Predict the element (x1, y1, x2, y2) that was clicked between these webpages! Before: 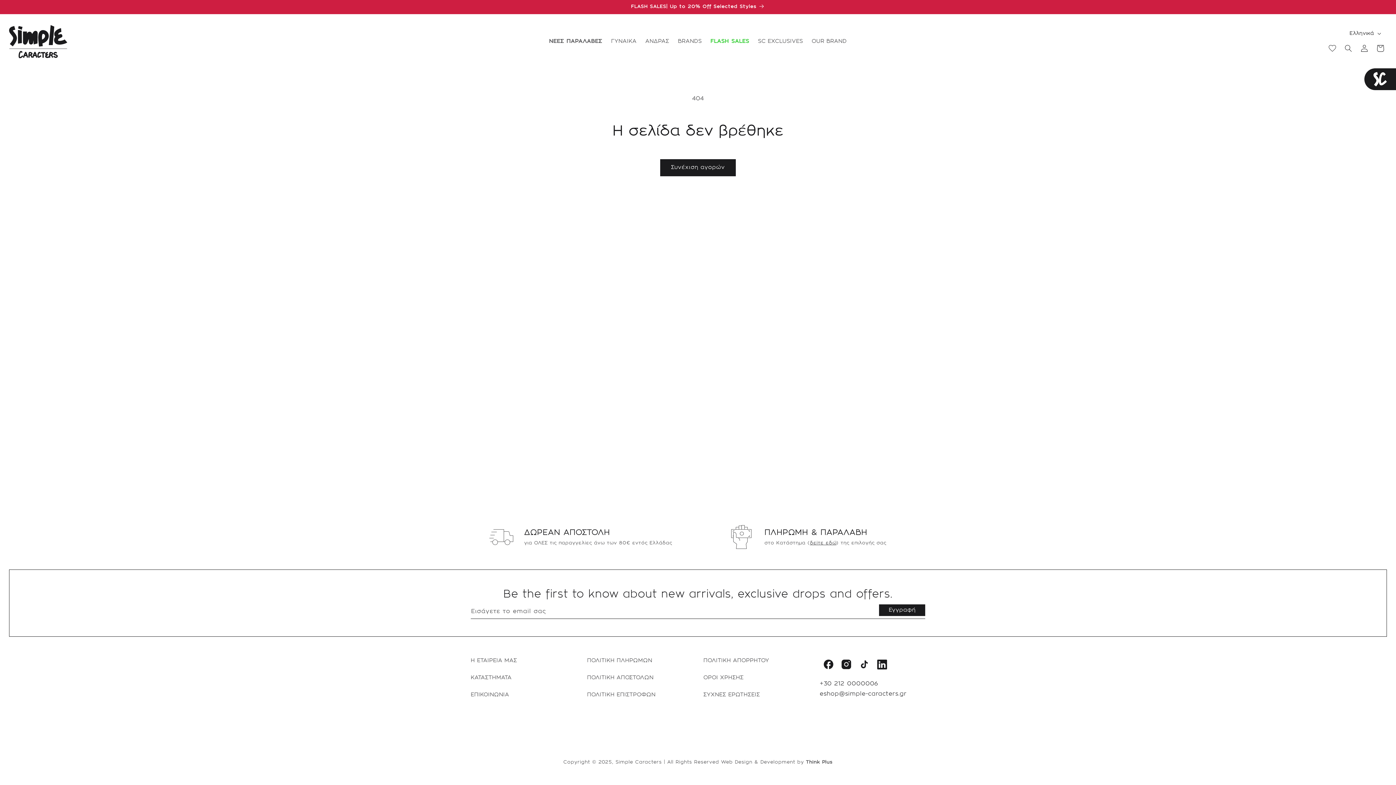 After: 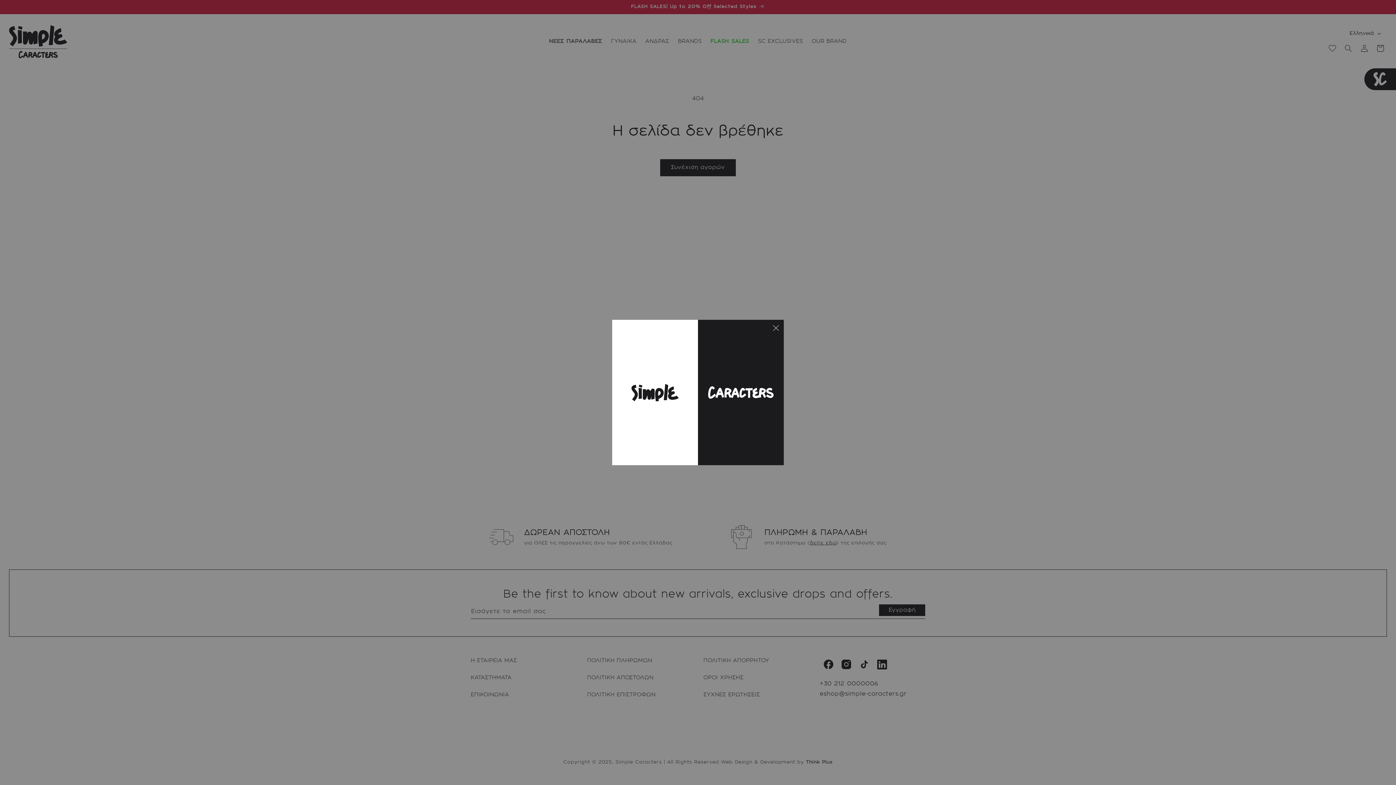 Action: bbox: (1364, 68, 1396, 90)